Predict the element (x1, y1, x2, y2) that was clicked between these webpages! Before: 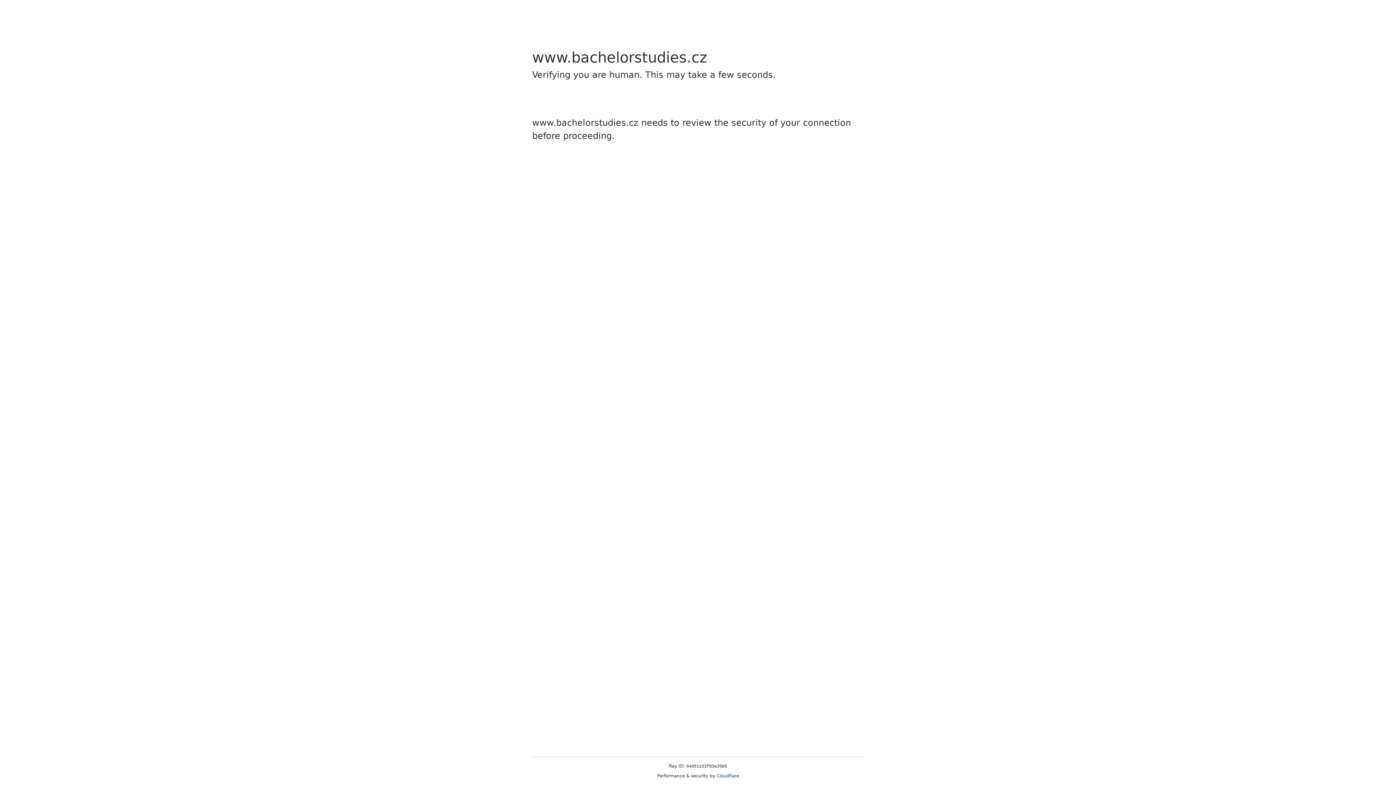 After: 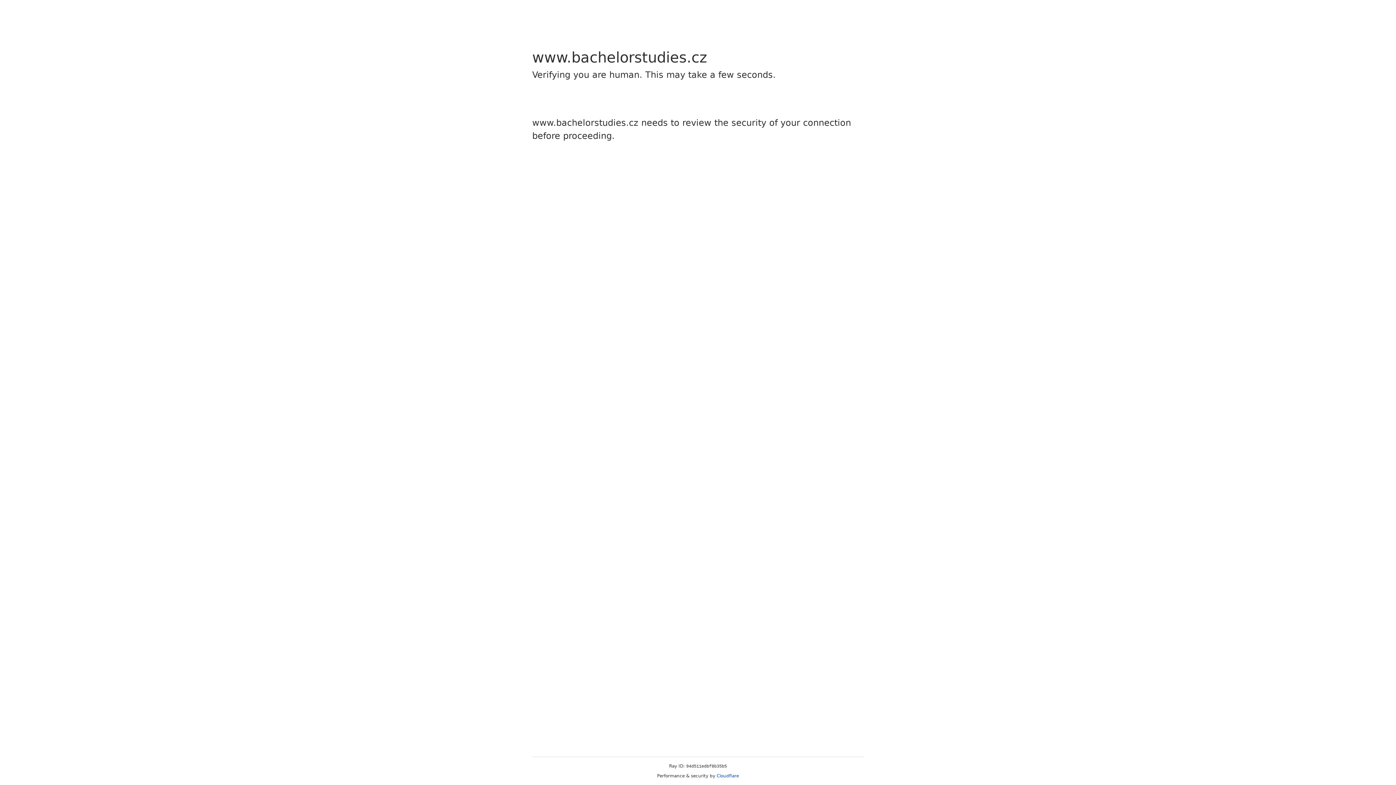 Action: label: Cloudflare bbox: (716, 773, 739, 778)